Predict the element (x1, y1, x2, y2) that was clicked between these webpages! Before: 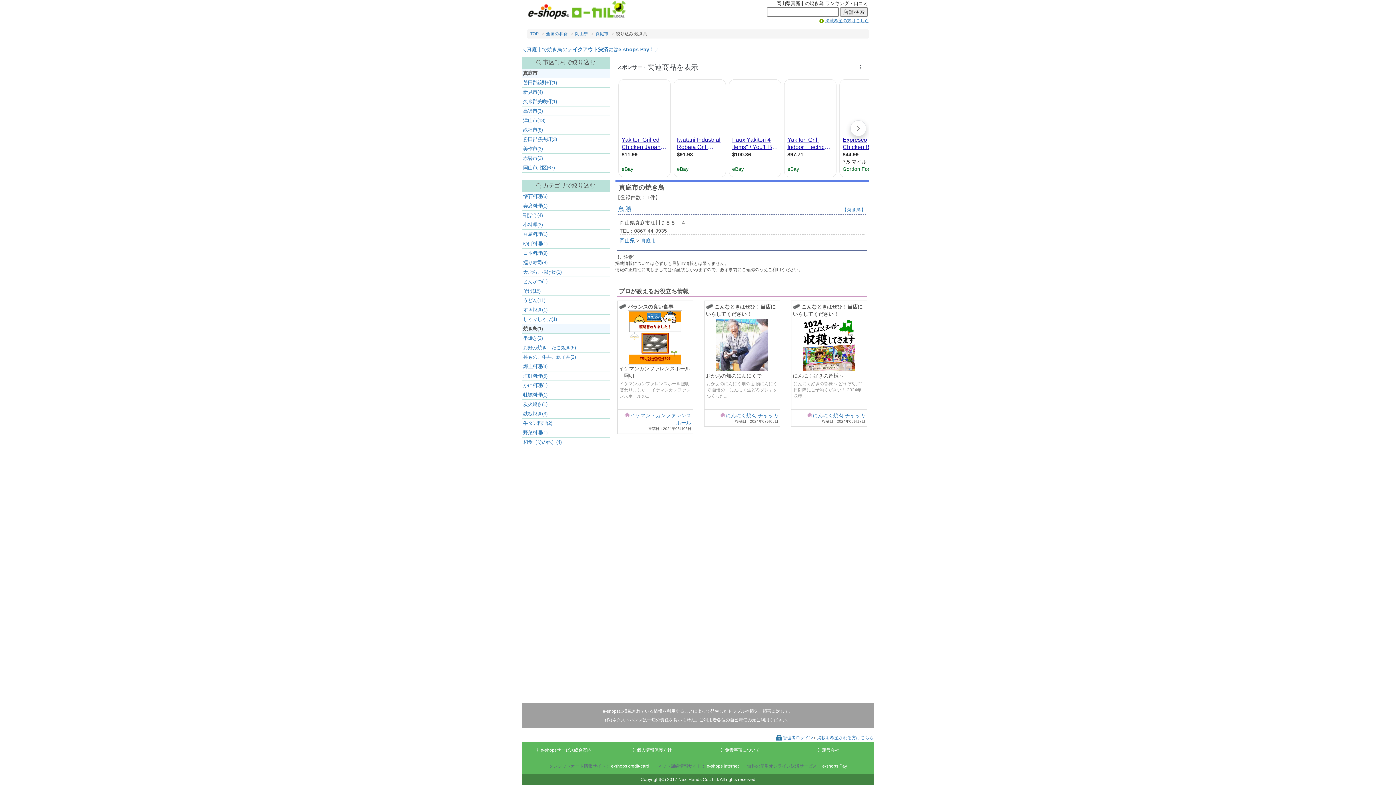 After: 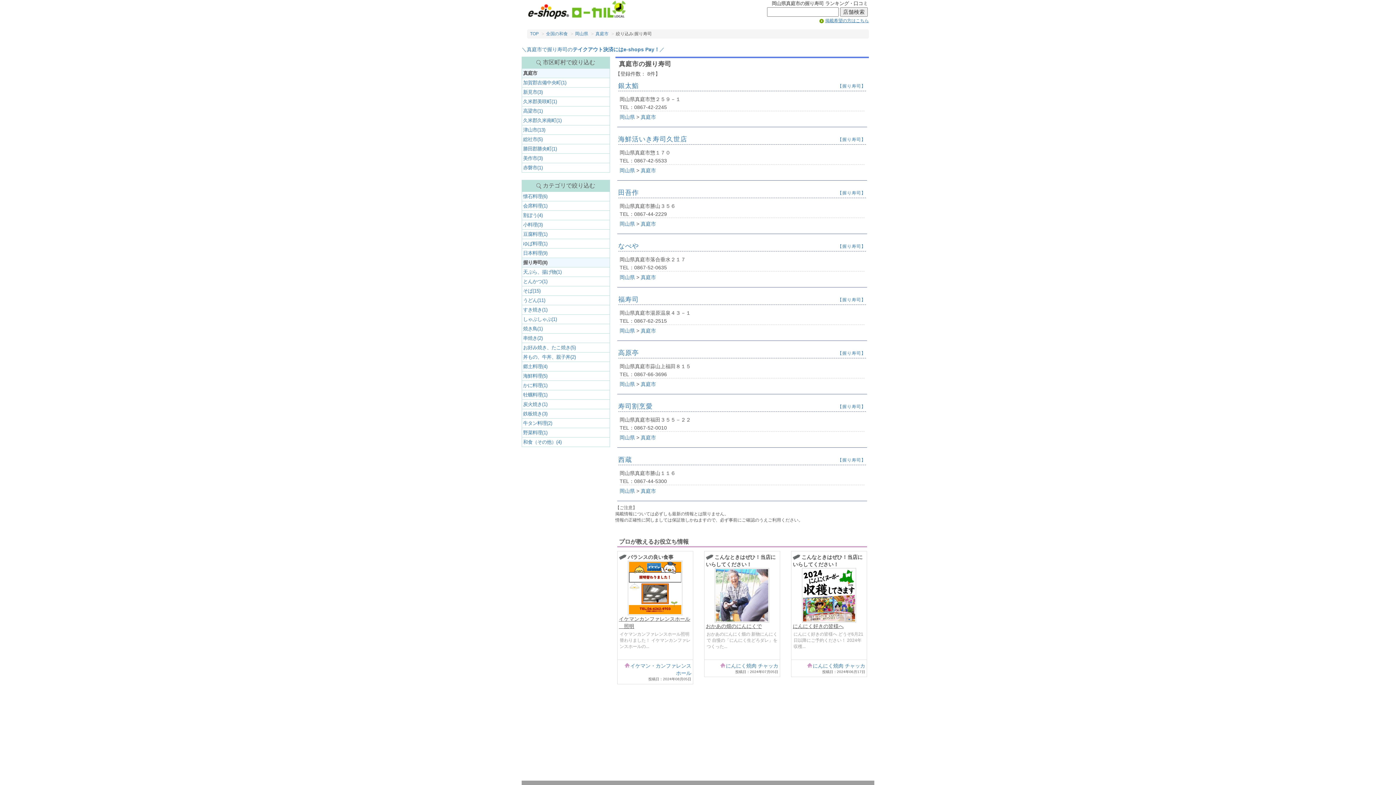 Action: label: 握り寿司(8) bbox: (521, 257, 610, 267)